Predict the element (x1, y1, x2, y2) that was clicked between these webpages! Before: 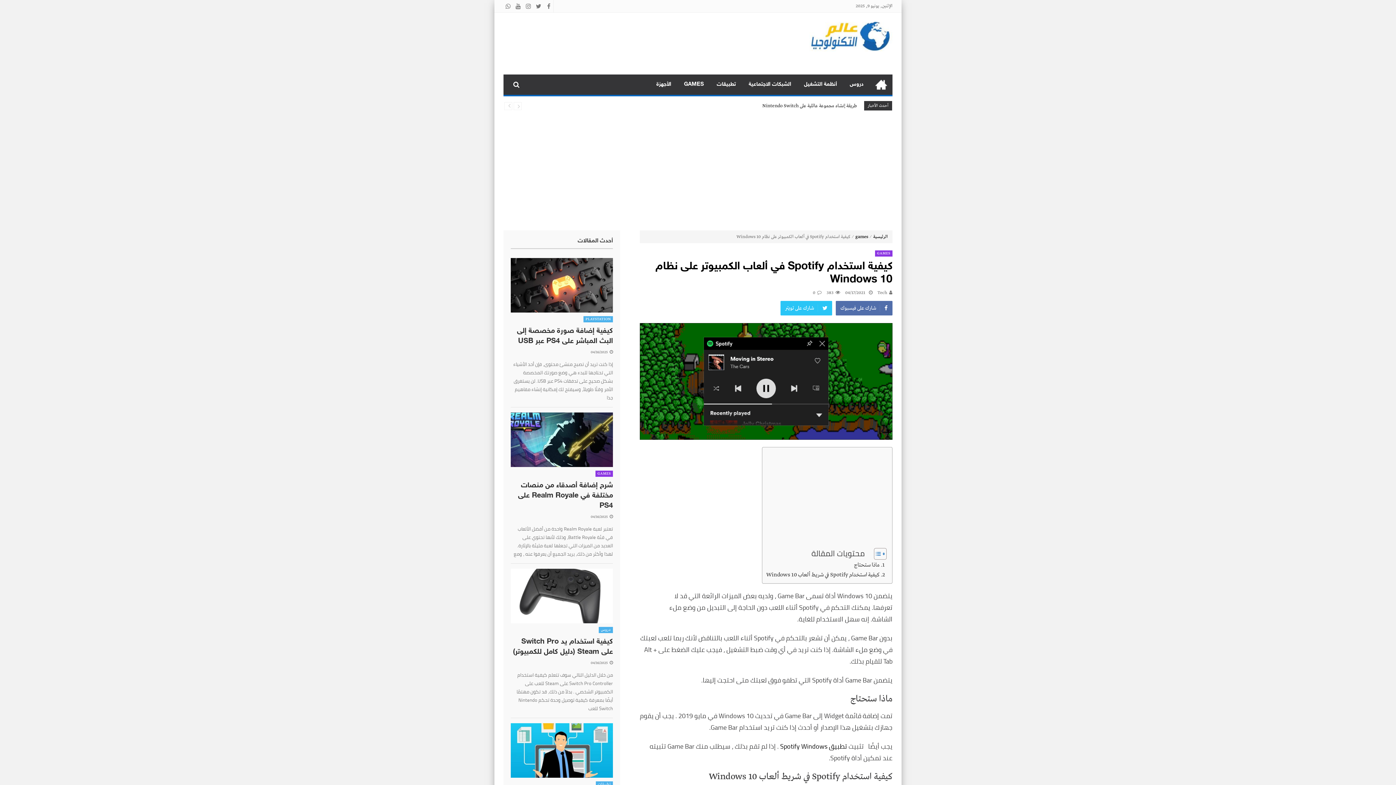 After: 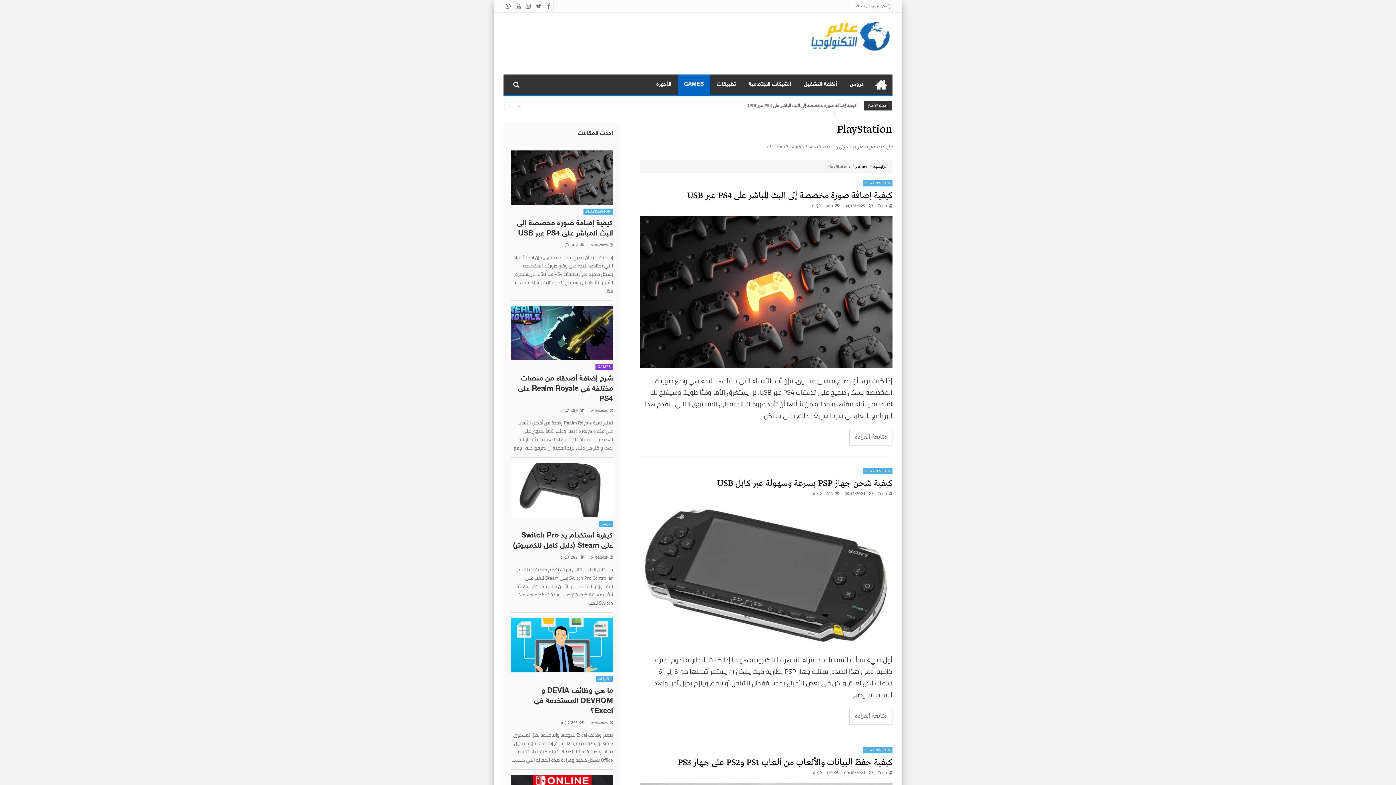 Action: bbox: (583, 316, 613, 322) label: PLAYSTATION